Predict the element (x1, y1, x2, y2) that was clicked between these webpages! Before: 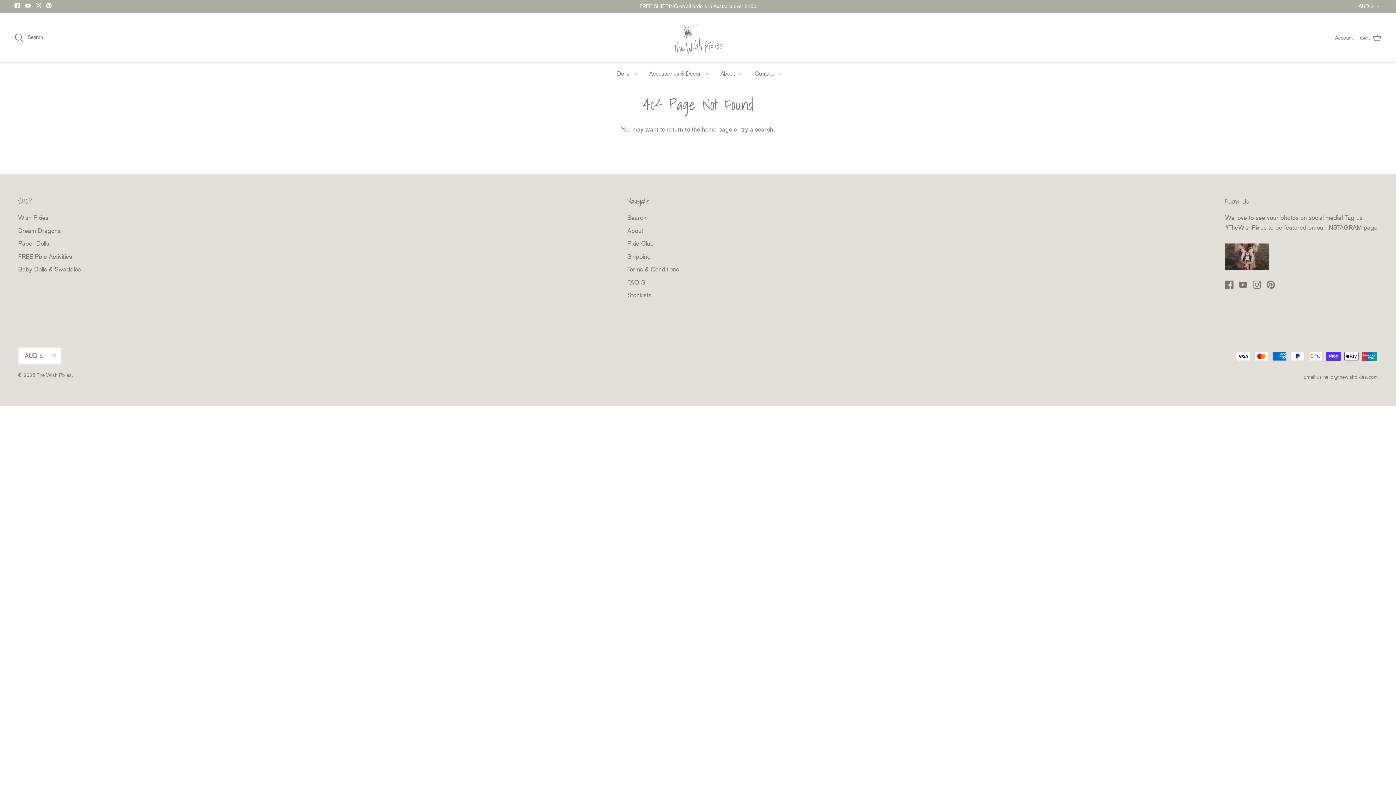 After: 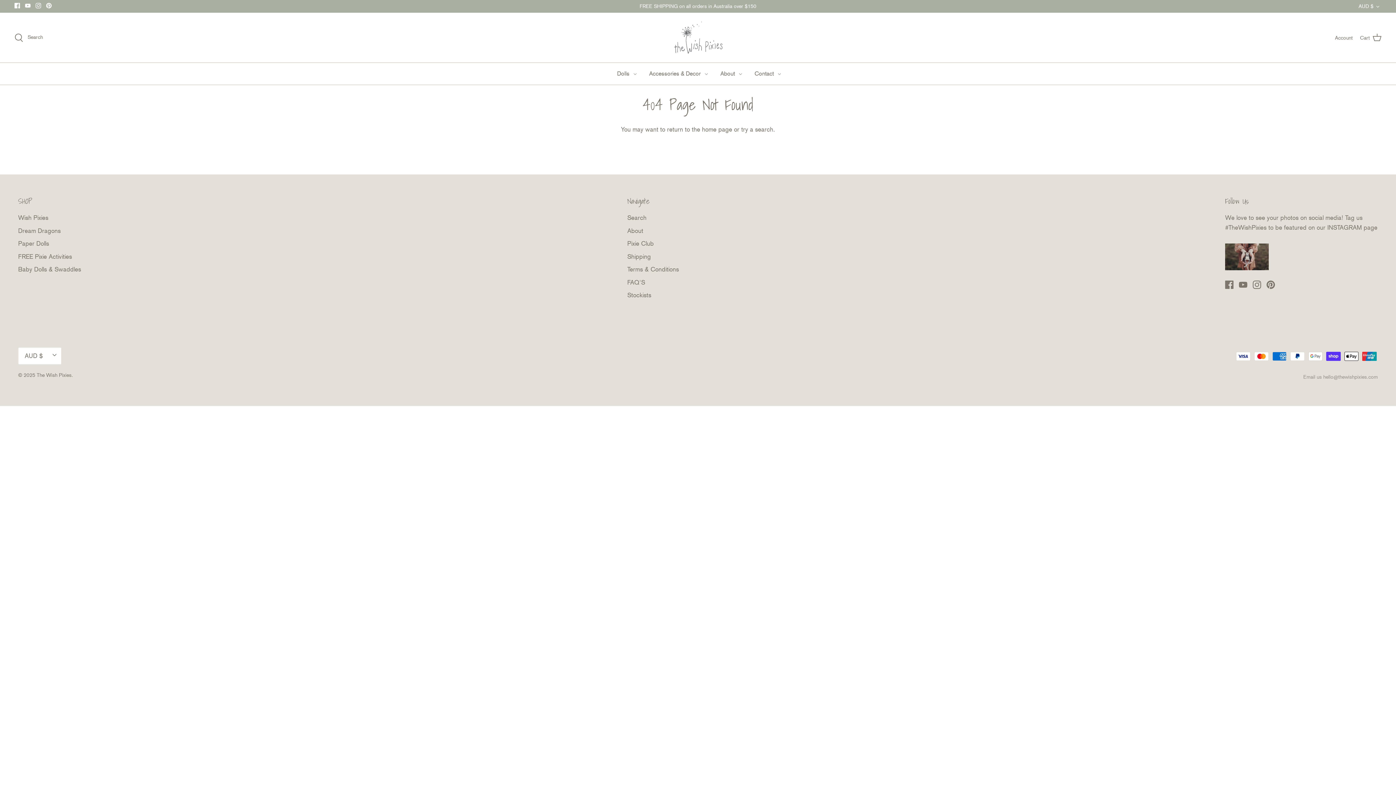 Action: bbox: (1303, 374, 1378, 380) label: Email us hello@thewishpixies.com